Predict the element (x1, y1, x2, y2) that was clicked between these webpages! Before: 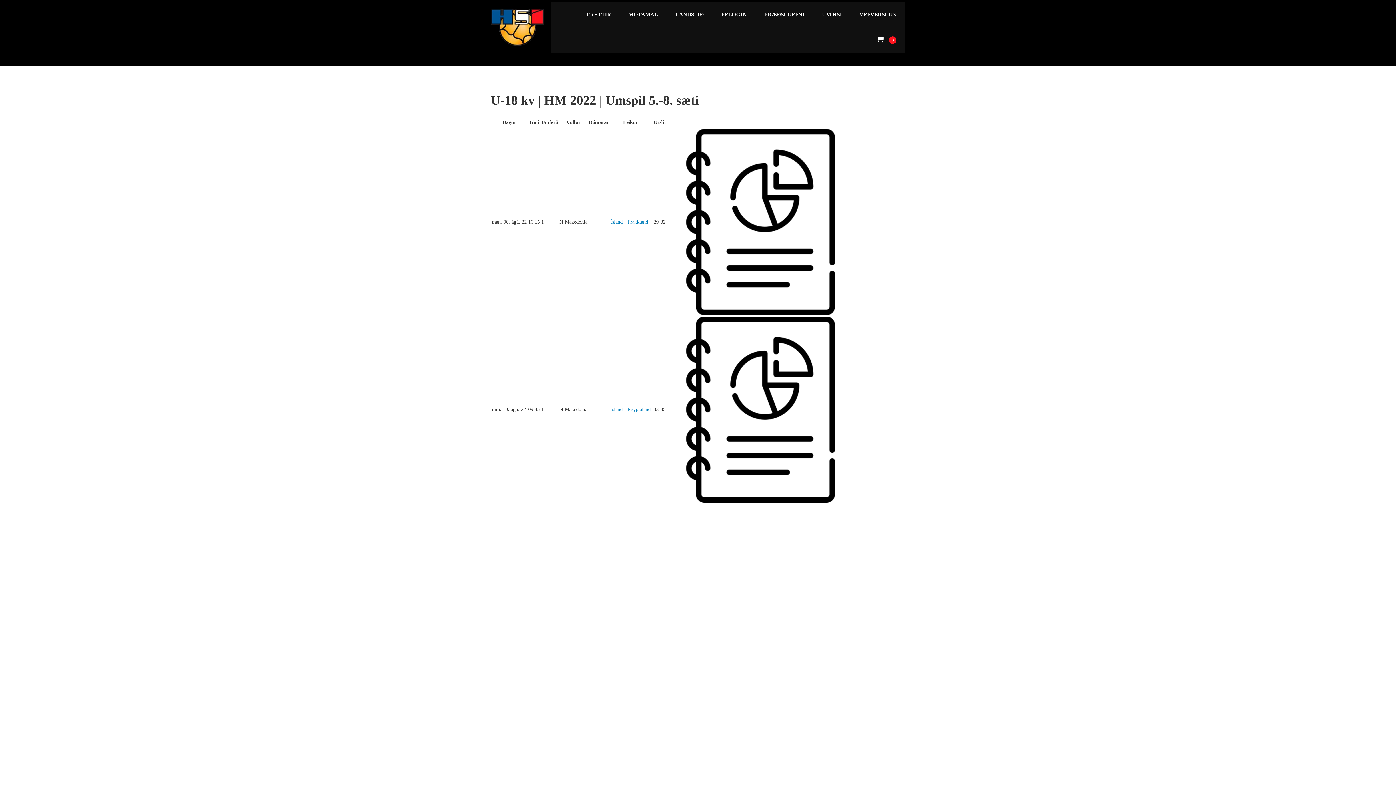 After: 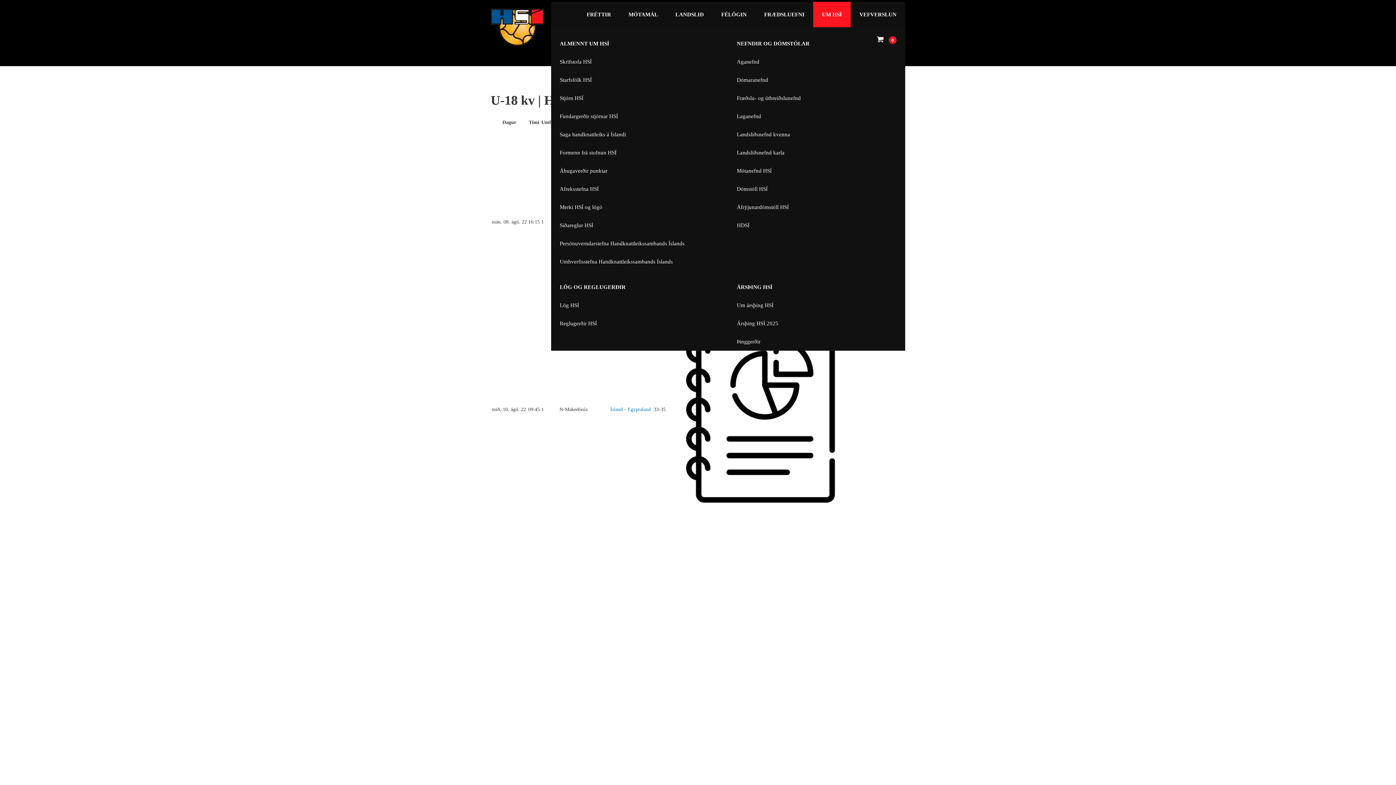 Action: bbox: (813, 1, 850, 27) label: UM HSÍ